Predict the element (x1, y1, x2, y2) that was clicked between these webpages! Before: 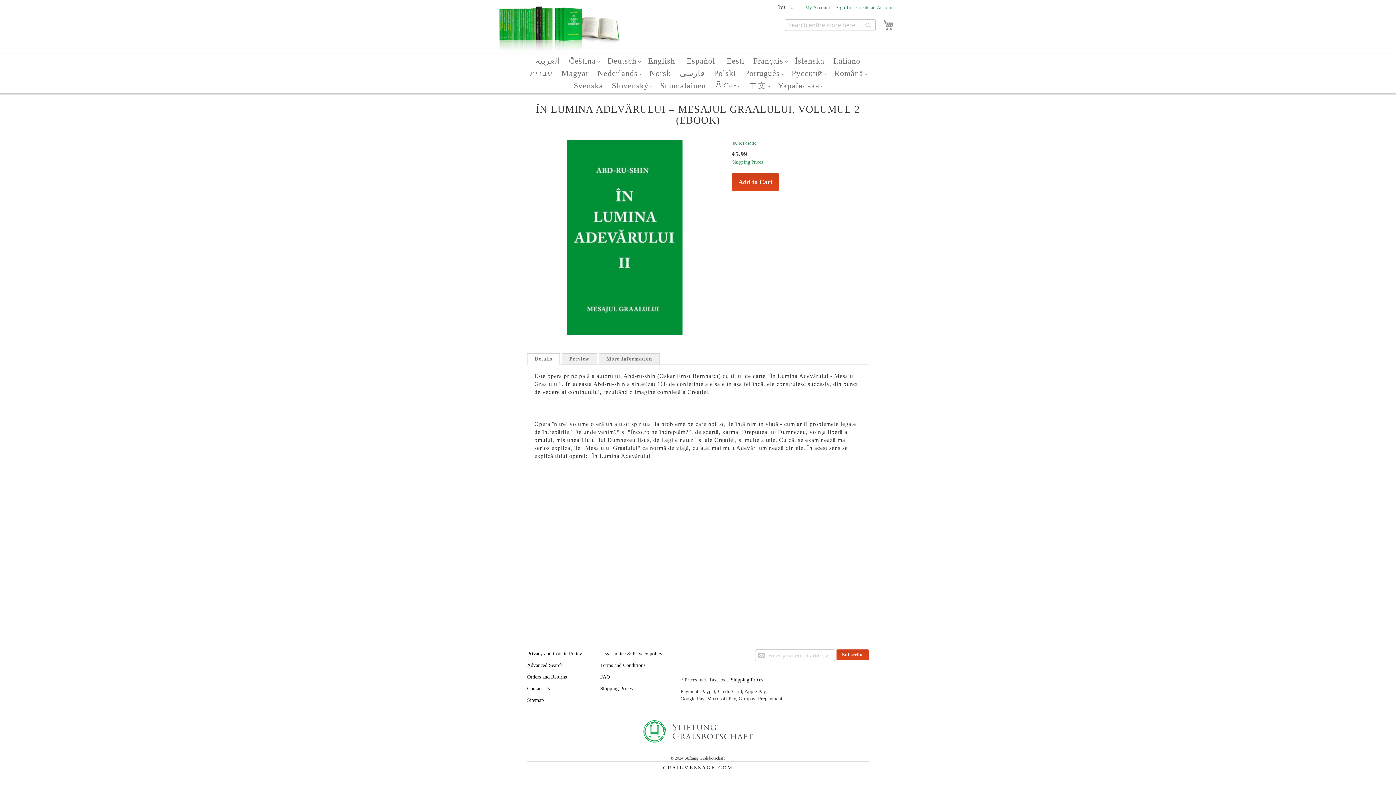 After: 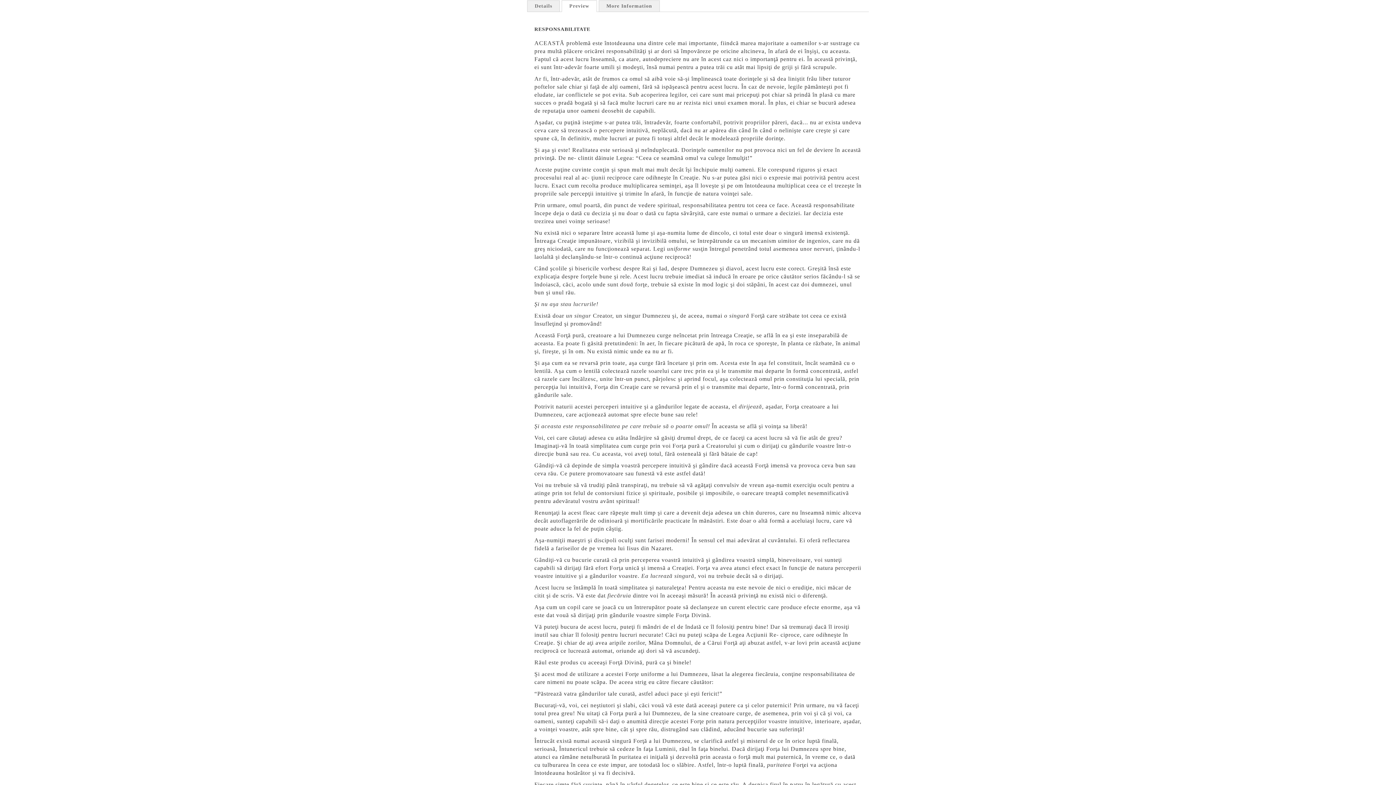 Action: bbox: (561, 353, 597, 364) label: Preview